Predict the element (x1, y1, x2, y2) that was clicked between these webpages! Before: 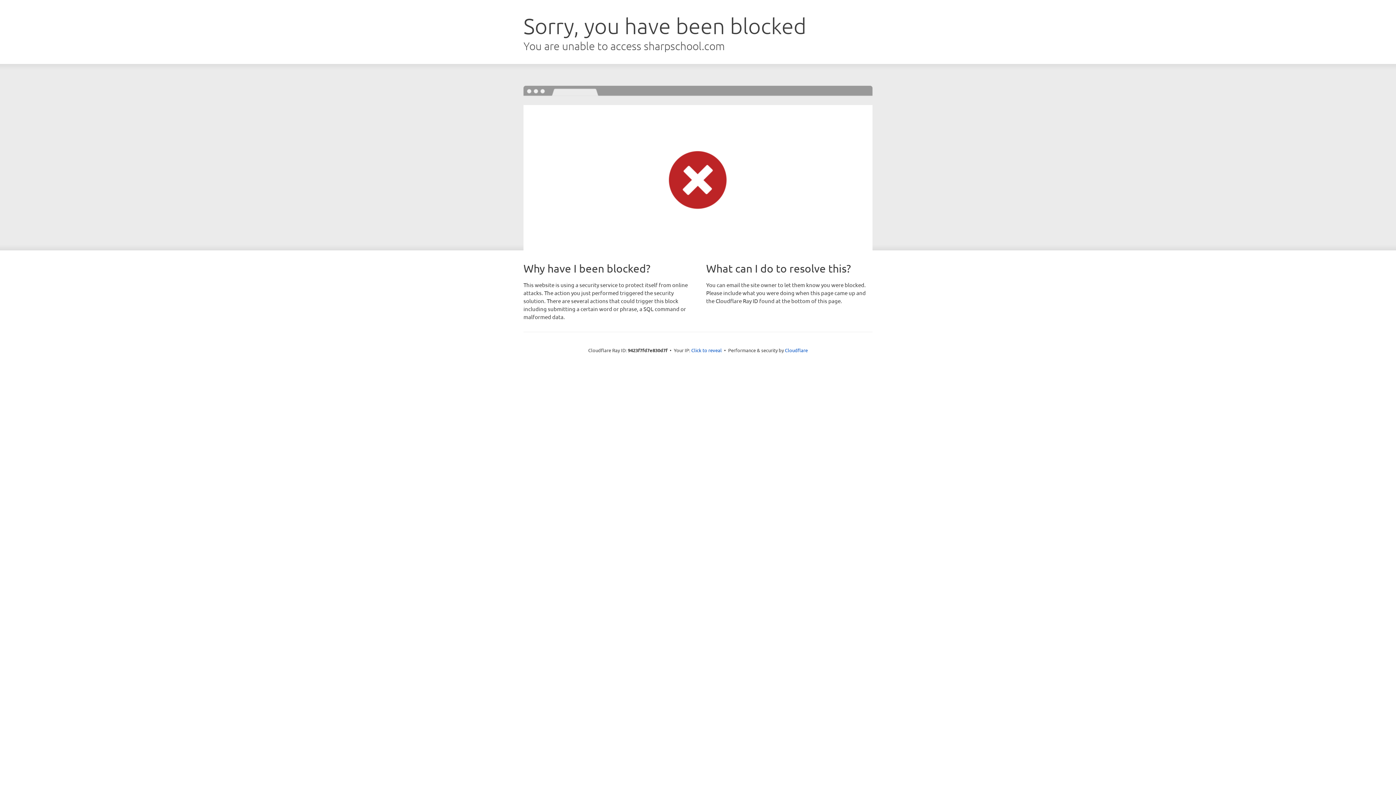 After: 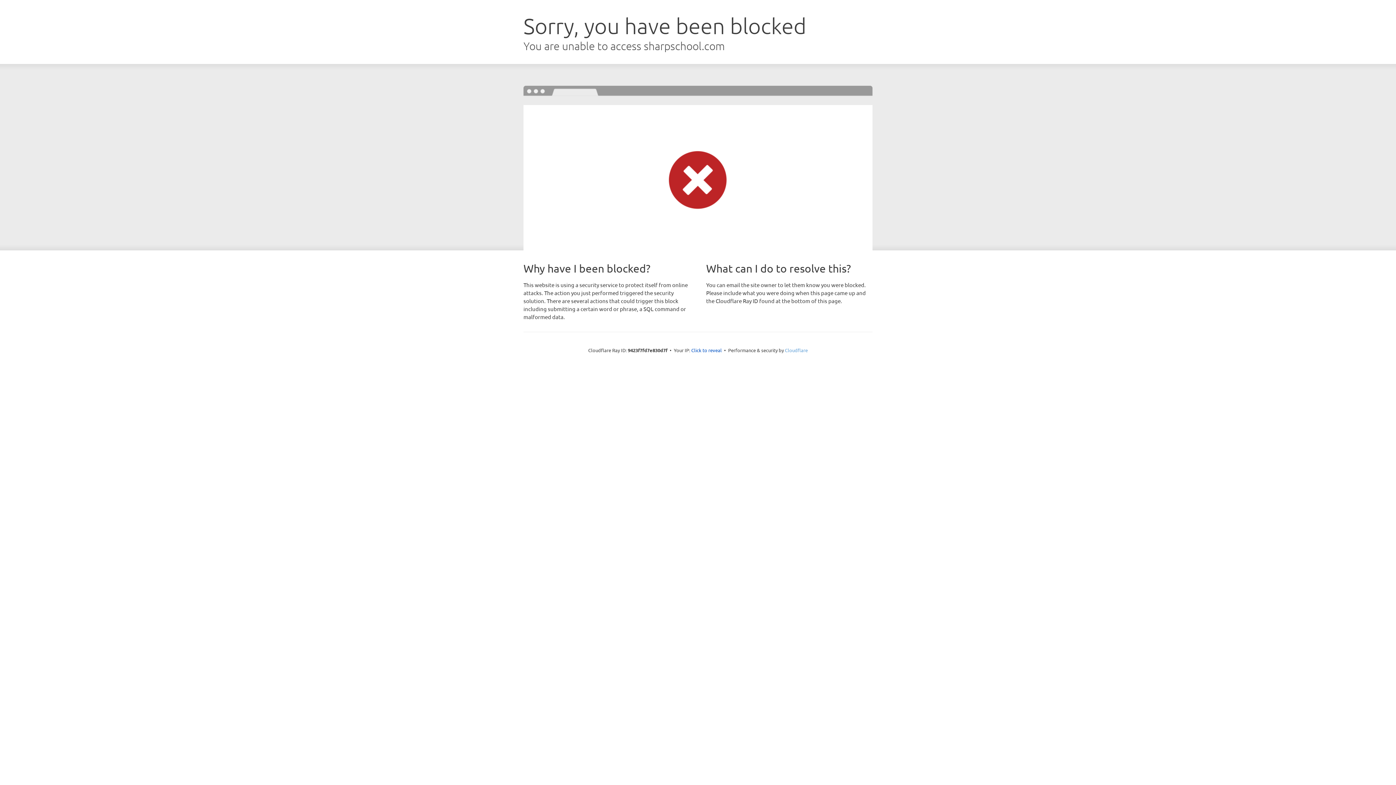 Action: bbox: (785, 347, 808, 353) label: Cloudflare